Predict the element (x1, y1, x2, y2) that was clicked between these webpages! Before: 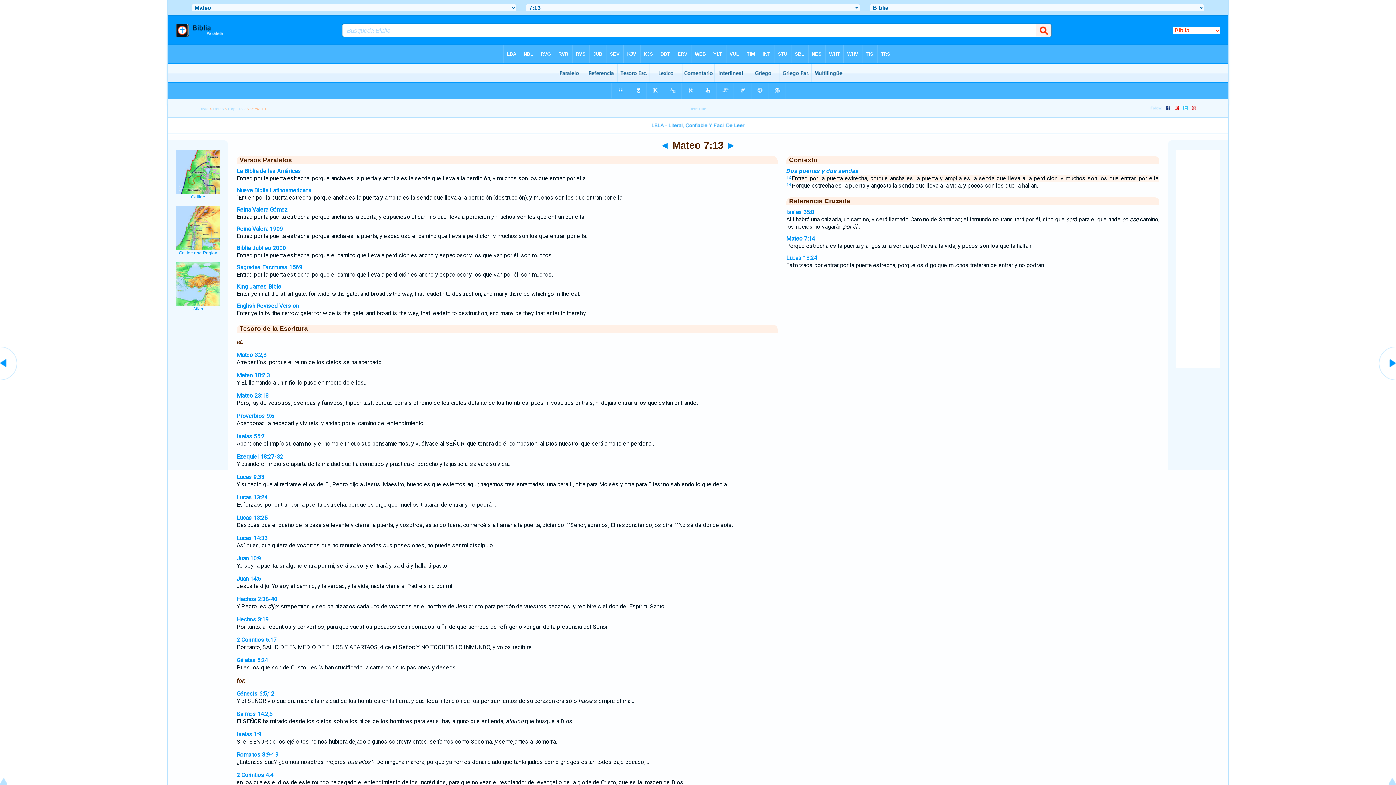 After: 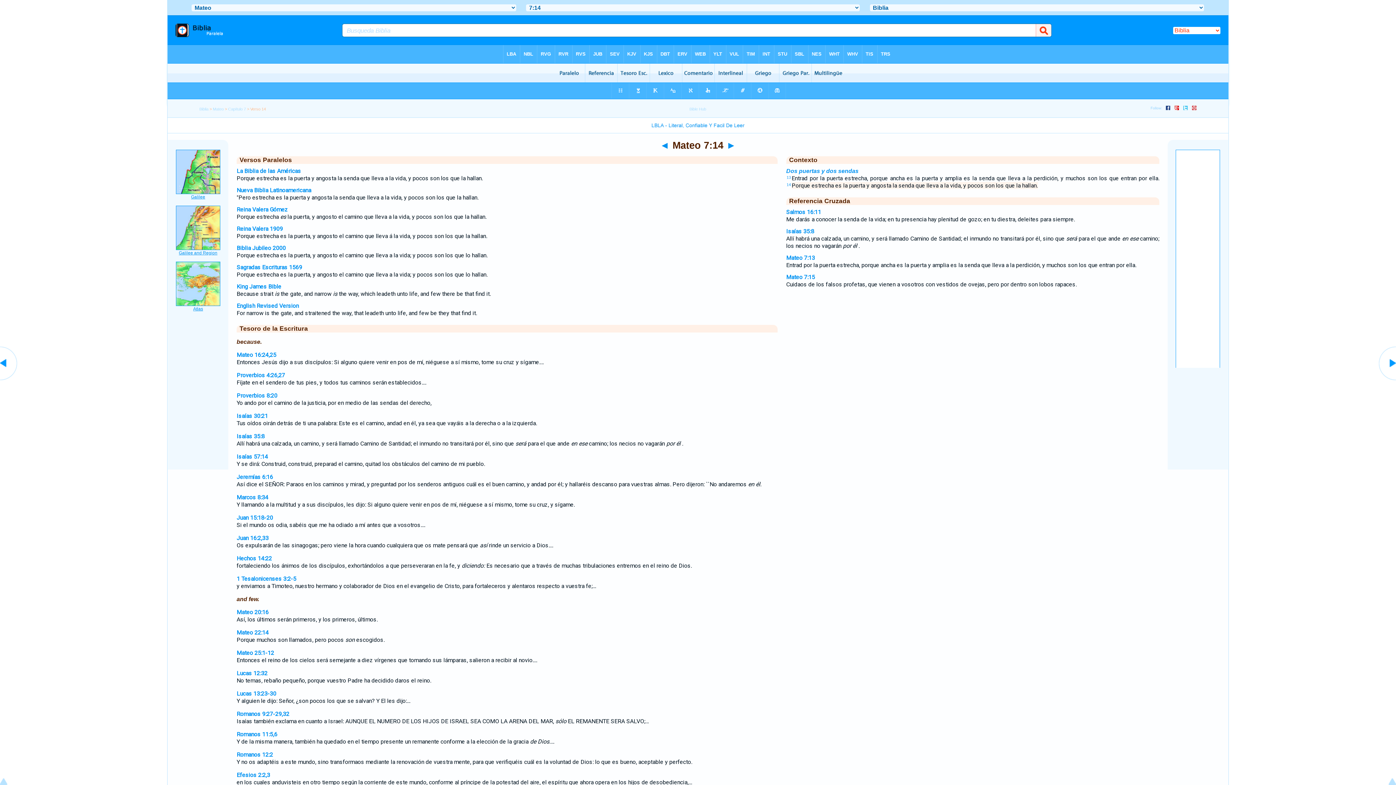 Action: bbox: (786, 235, 815, 242) label: Mateo 7:14